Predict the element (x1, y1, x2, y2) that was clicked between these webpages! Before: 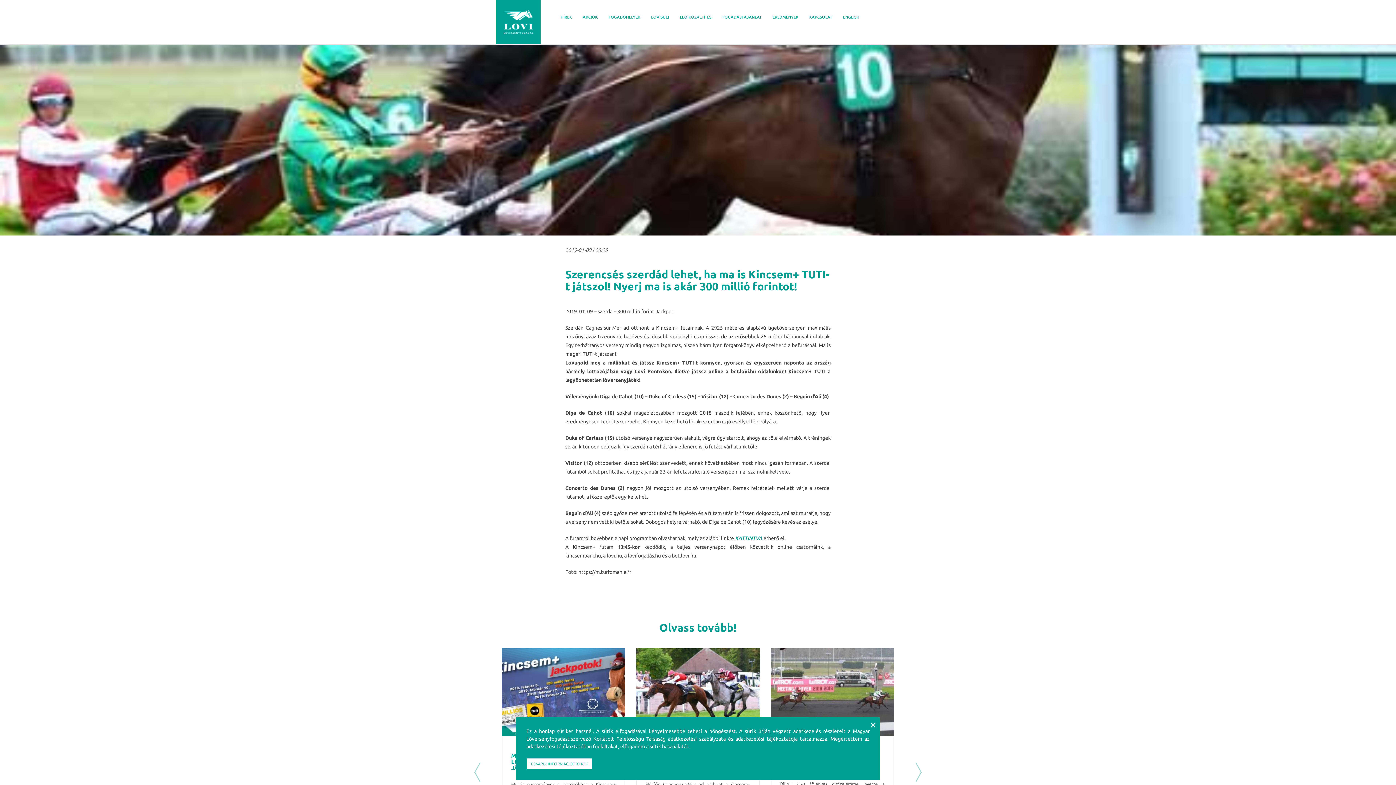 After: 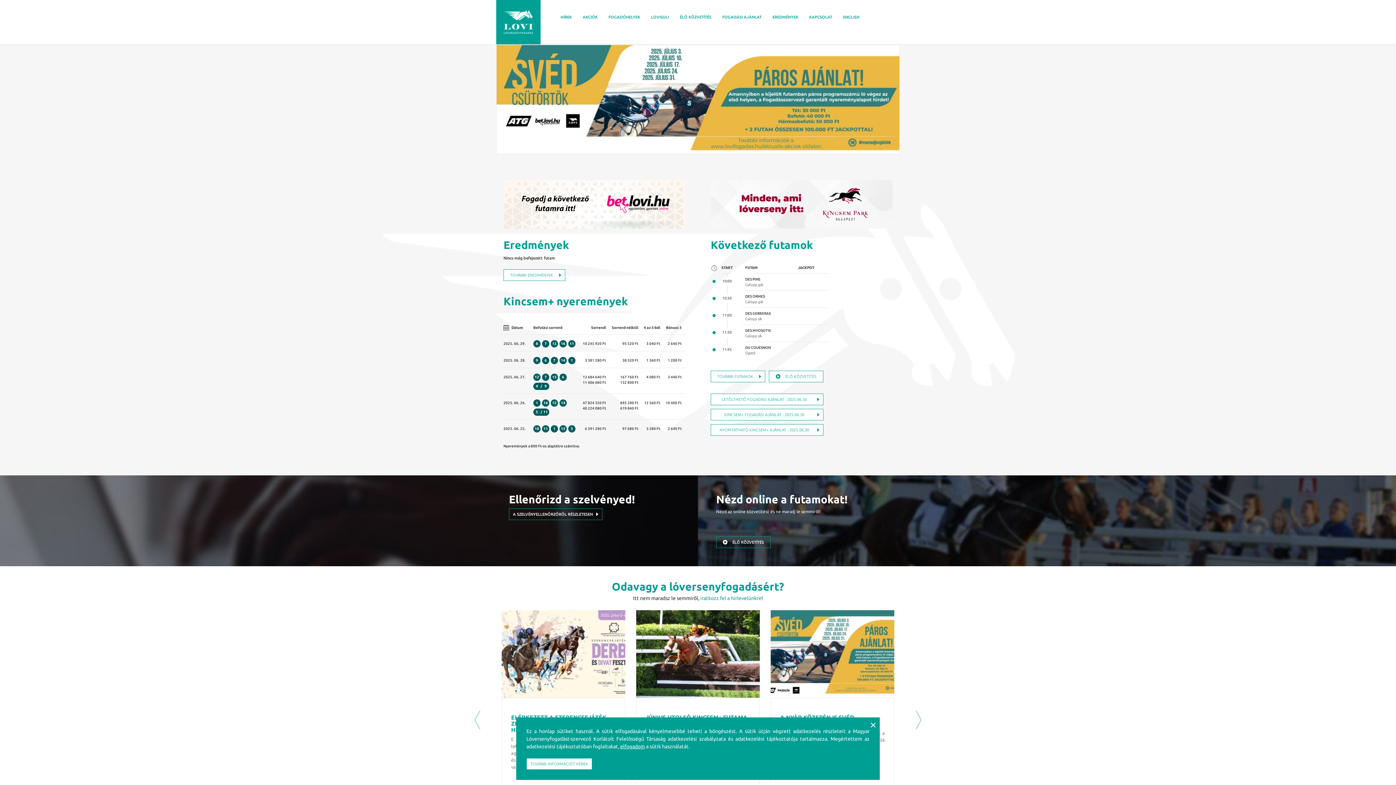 Action: bbox: (496, 18, 540, 24)